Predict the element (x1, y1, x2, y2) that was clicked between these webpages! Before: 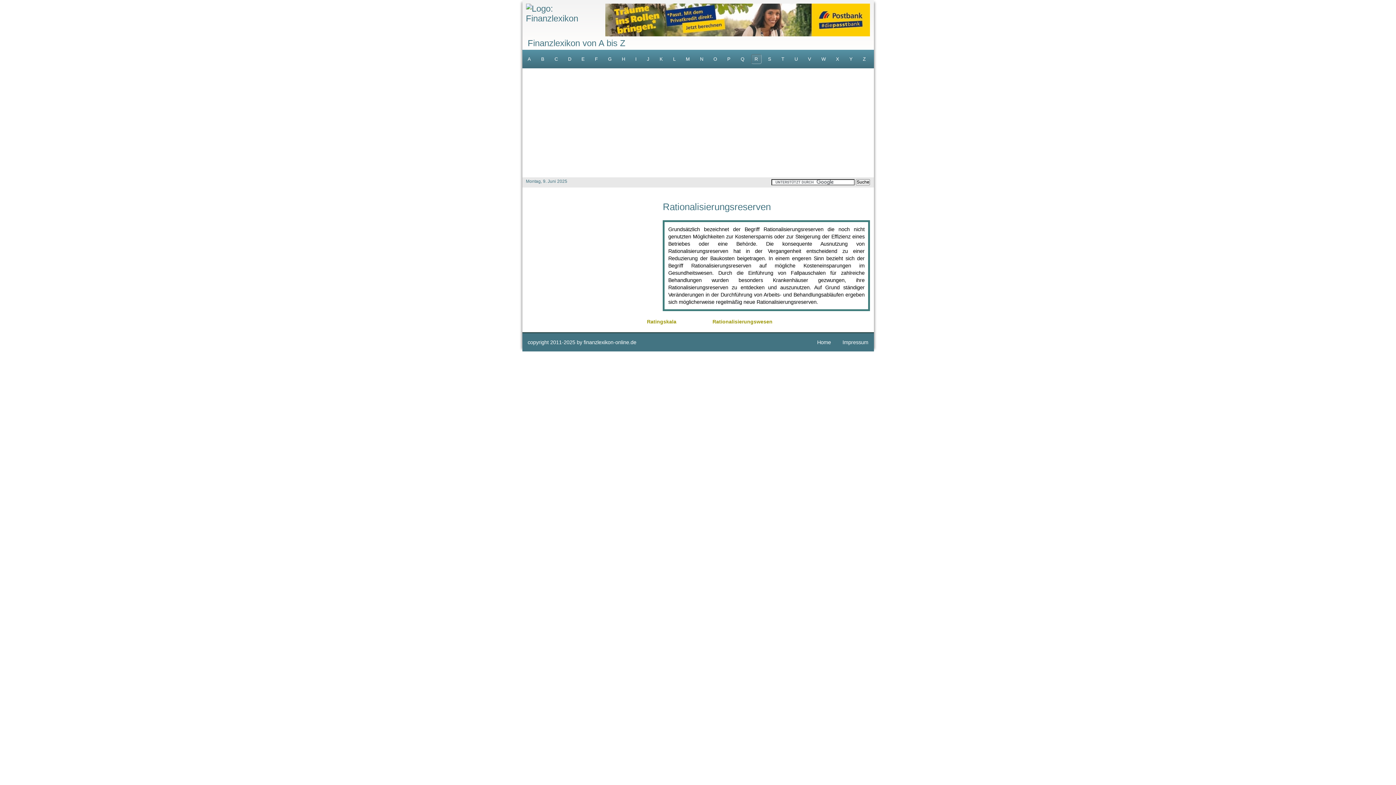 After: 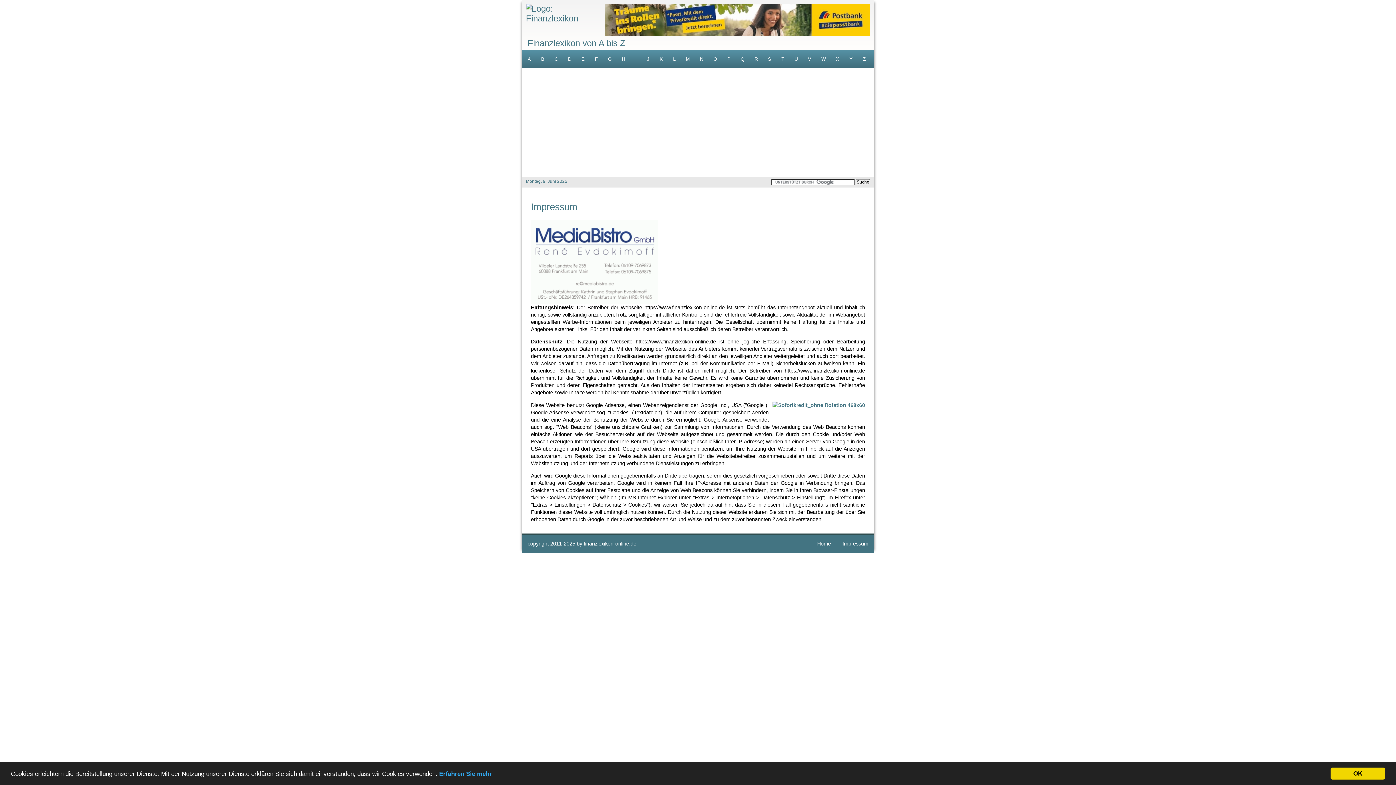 Action: label: Impressum bbox: (842, 339, 868, 345)